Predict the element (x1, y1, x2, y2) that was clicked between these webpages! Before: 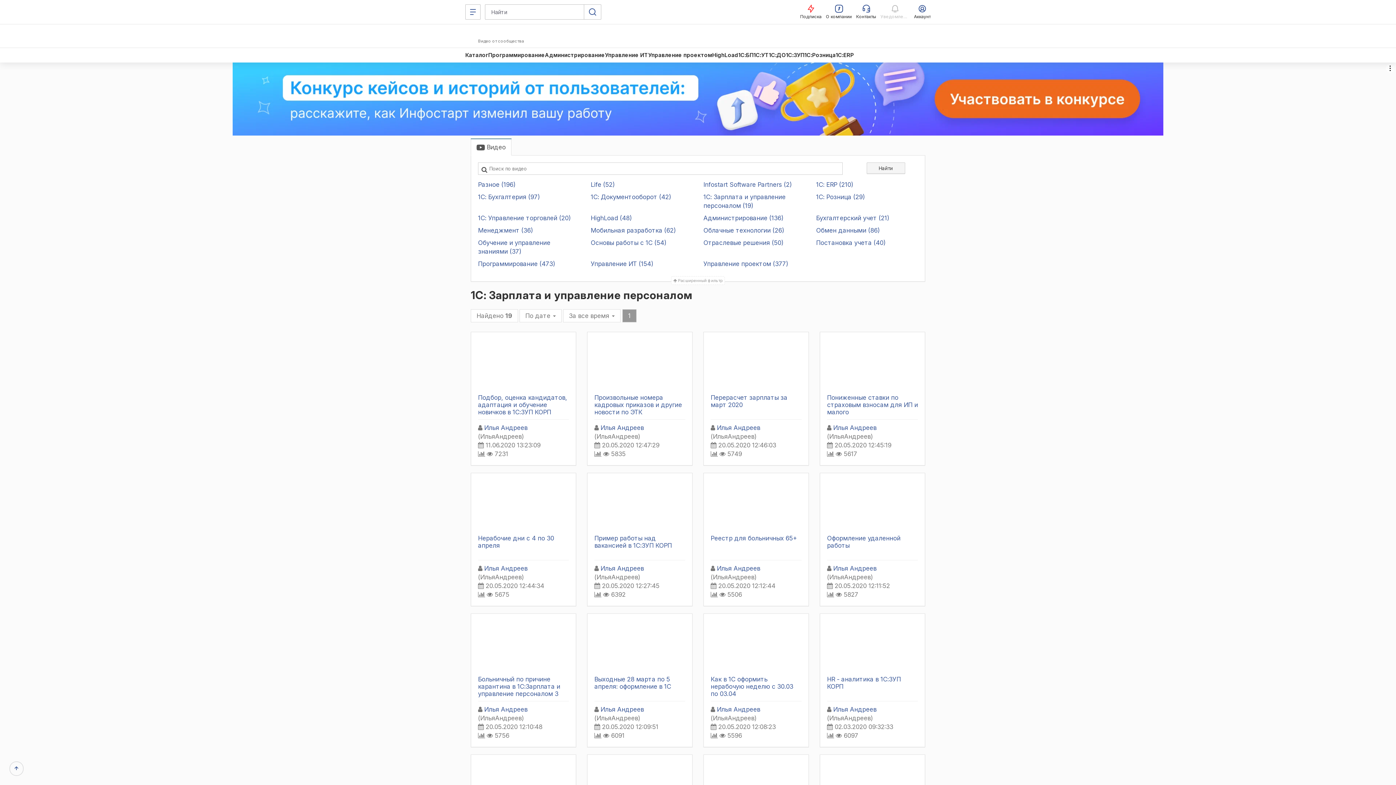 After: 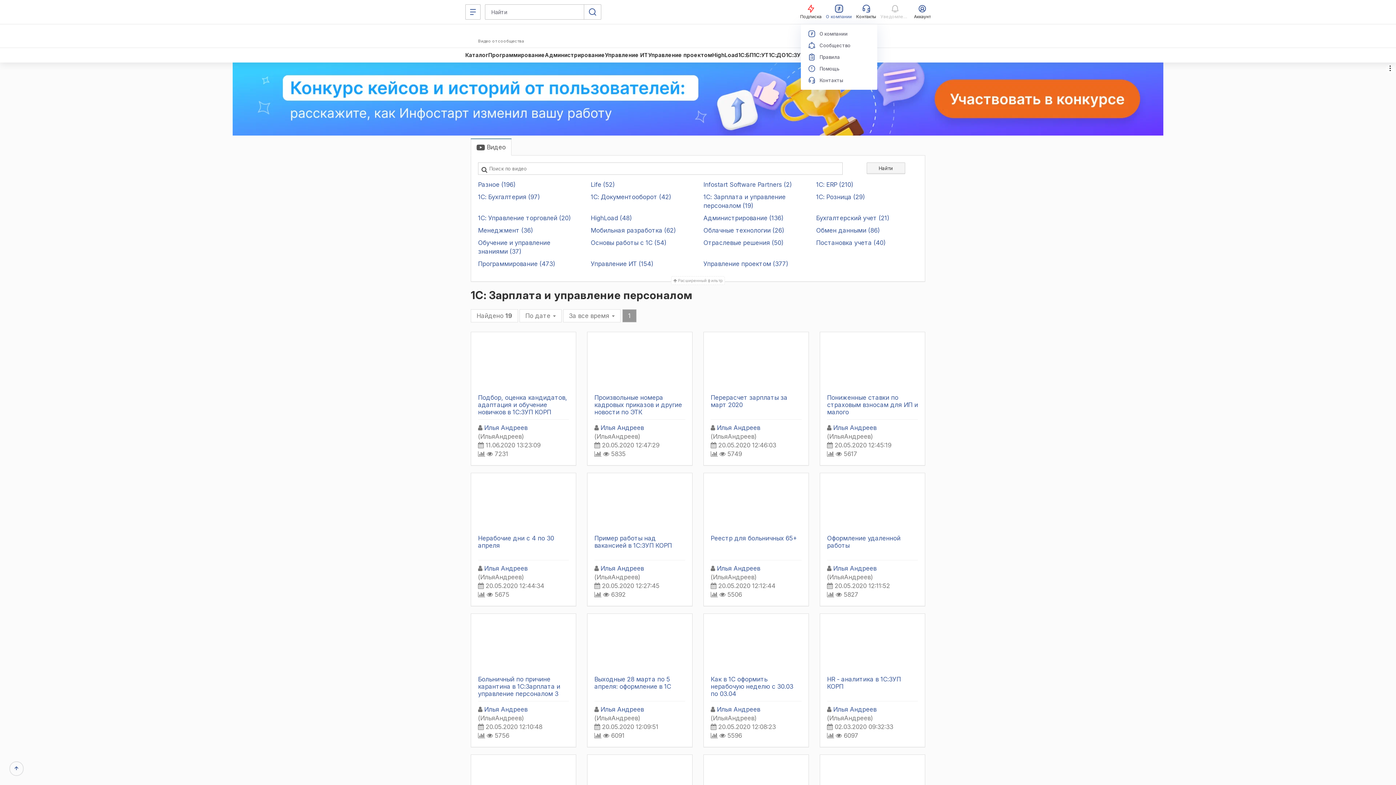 Action: label: О компании bbox: (826, 4, 852, 19)